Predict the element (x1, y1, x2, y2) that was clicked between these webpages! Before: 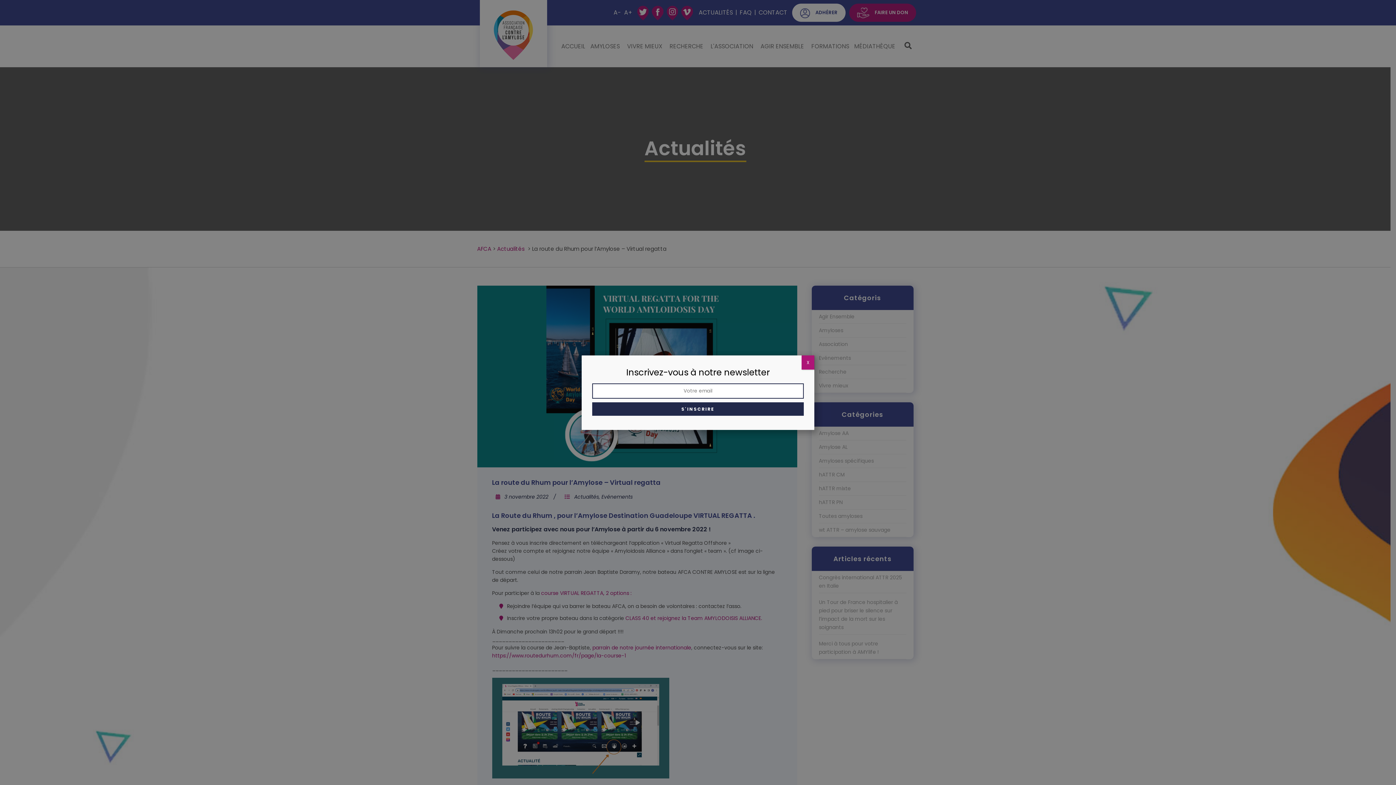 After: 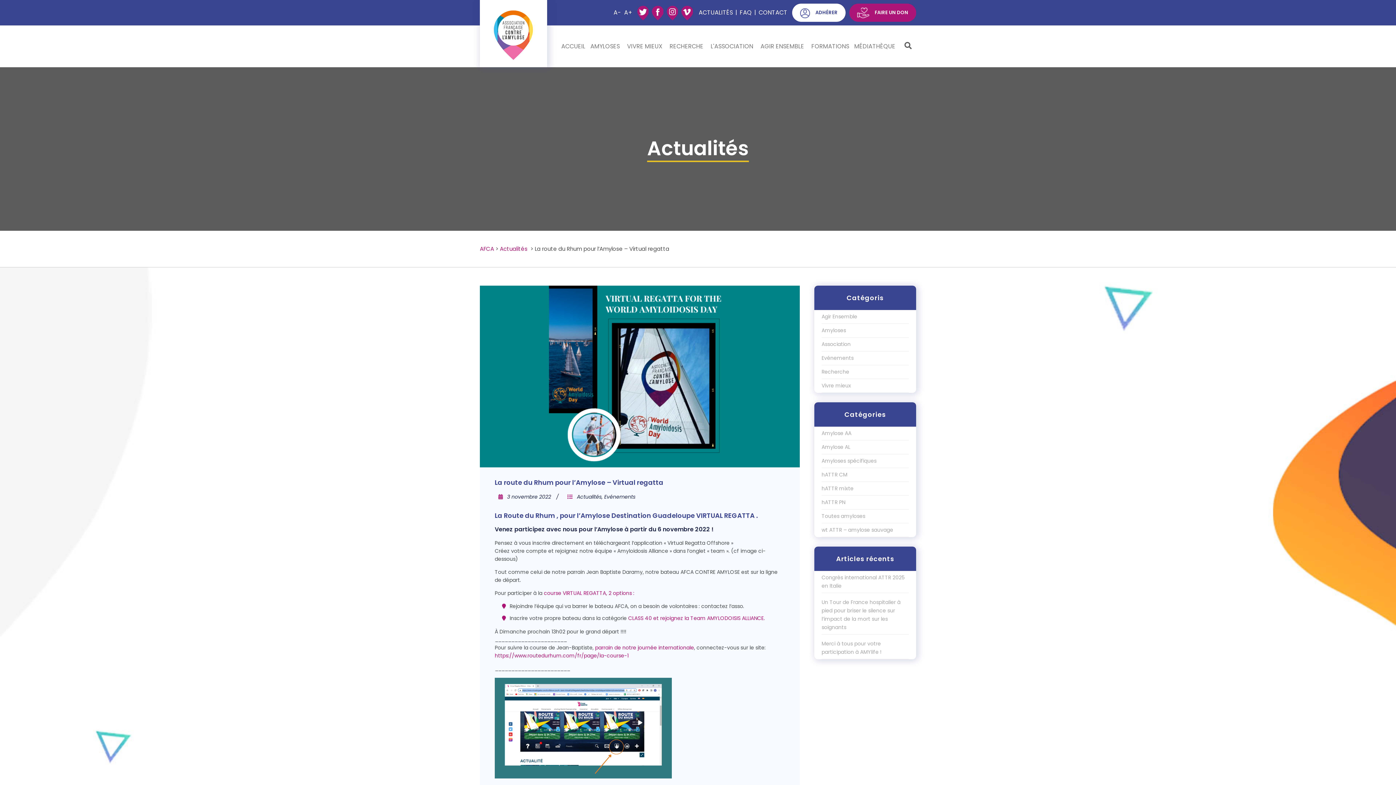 Action: label: Fermer bbox: (801, 355, 814, 369)